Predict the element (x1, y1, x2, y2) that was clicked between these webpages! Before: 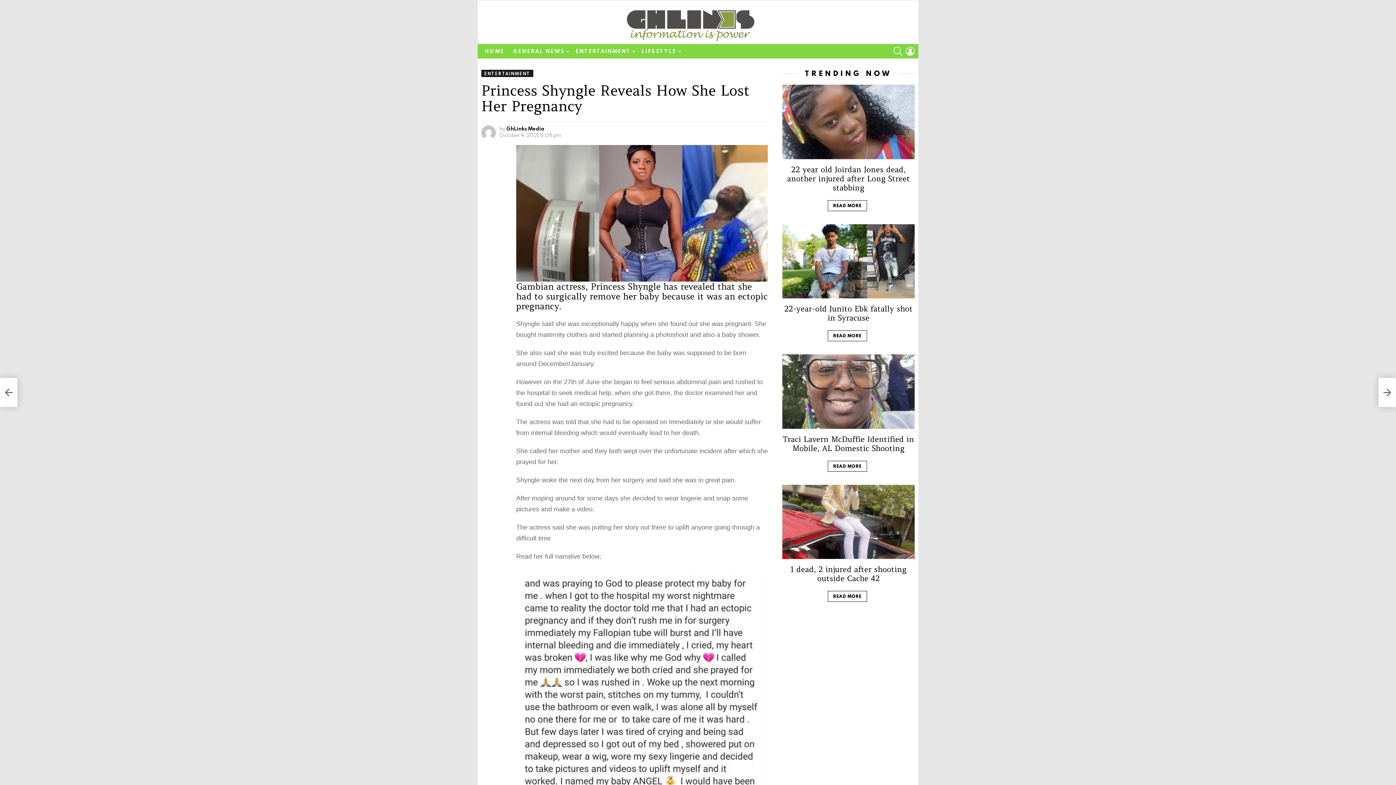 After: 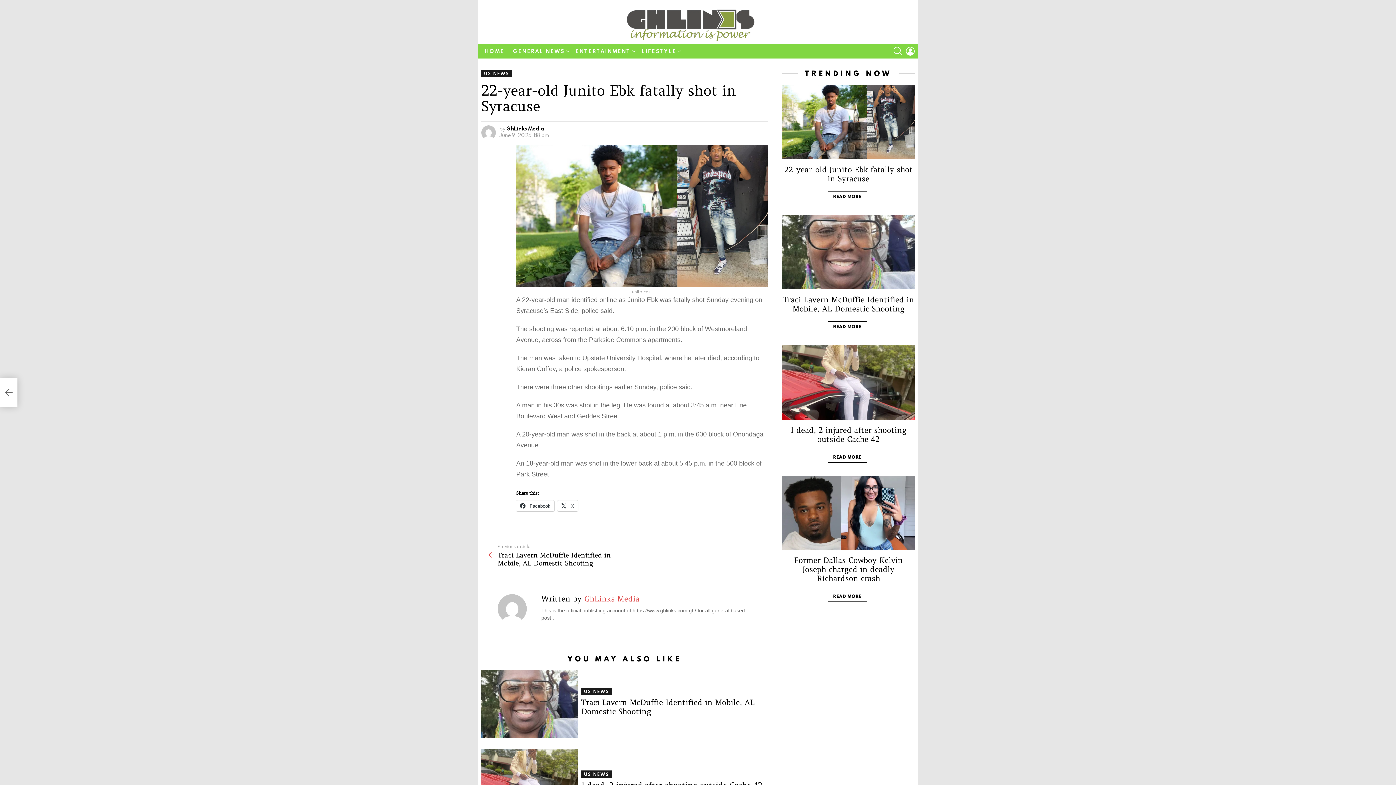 Action: bbox: (784, 304, 912, 322) label: 22-year-old Junito Ebk fatally shot in Syracuse